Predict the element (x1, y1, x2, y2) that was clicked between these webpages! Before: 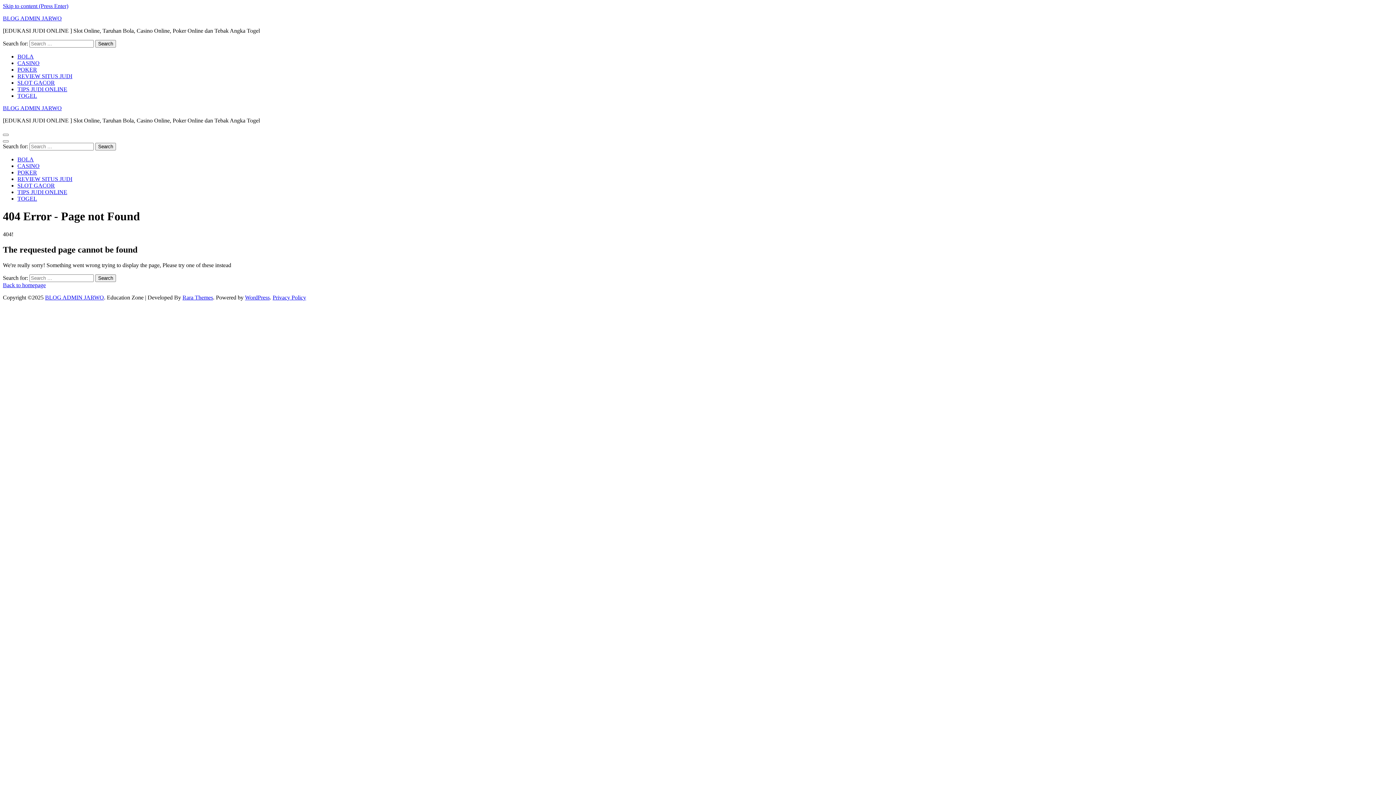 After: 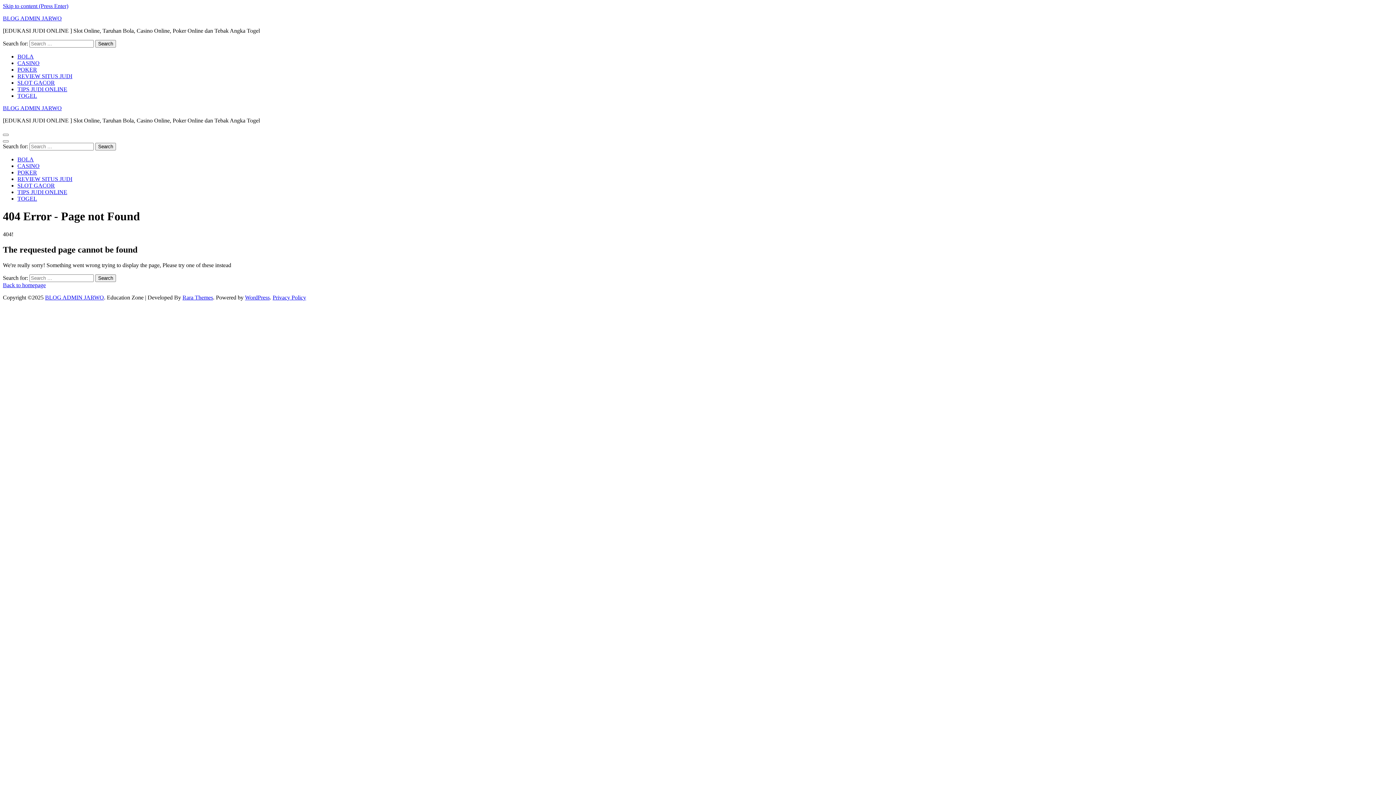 Action: label: Skip to content (Press Enter) bbox: (2, 2, 68, 9)